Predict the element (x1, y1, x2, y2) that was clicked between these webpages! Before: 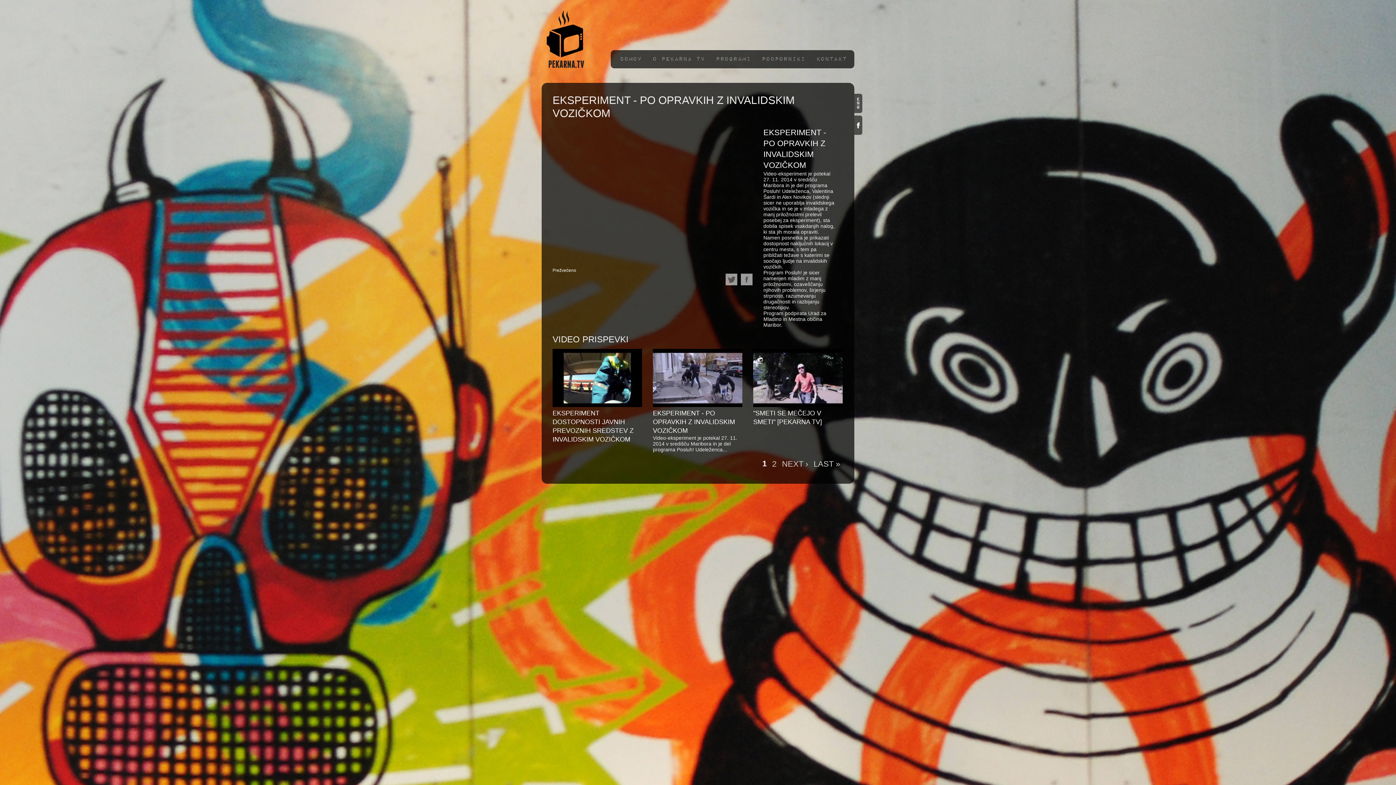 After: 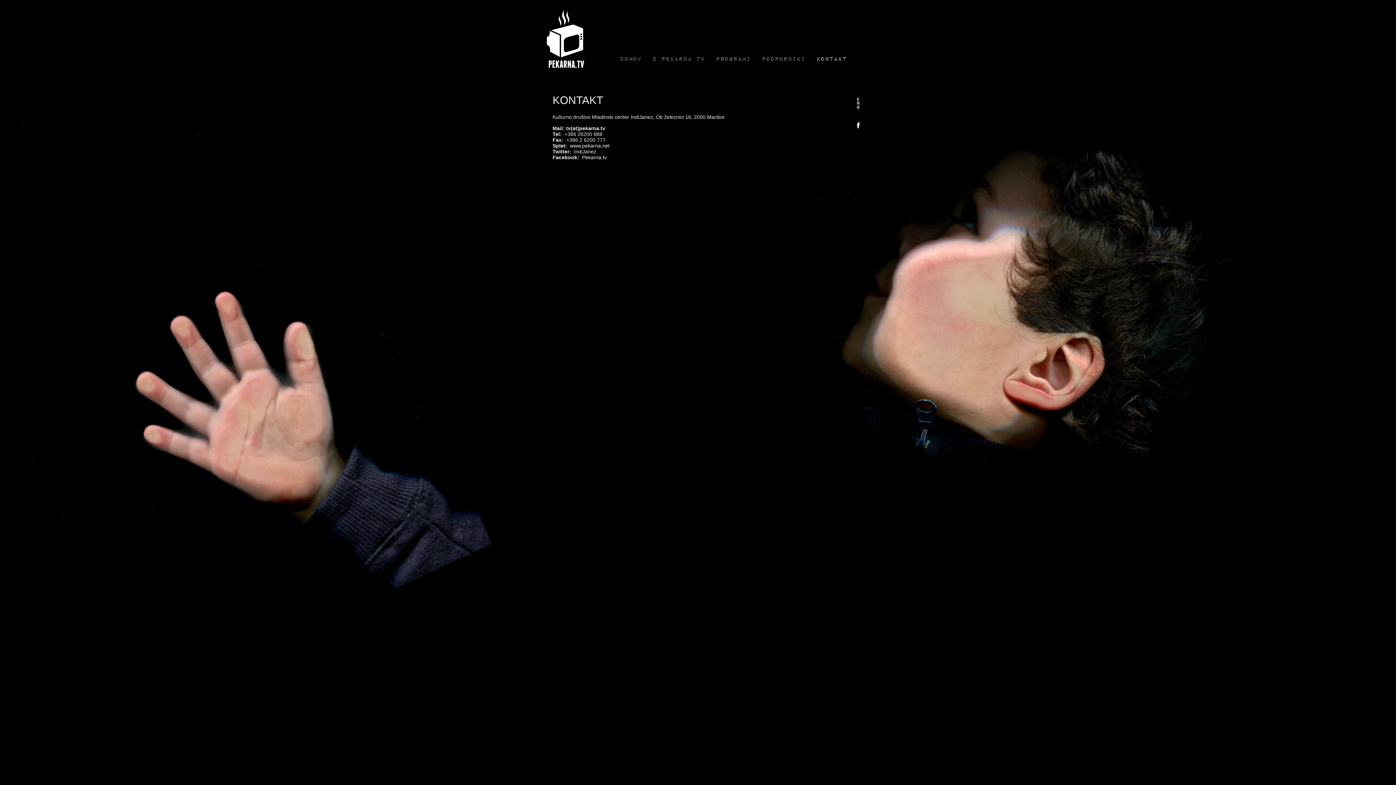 Action: bbox: (812, 50, 850, 68) label: Kontakt